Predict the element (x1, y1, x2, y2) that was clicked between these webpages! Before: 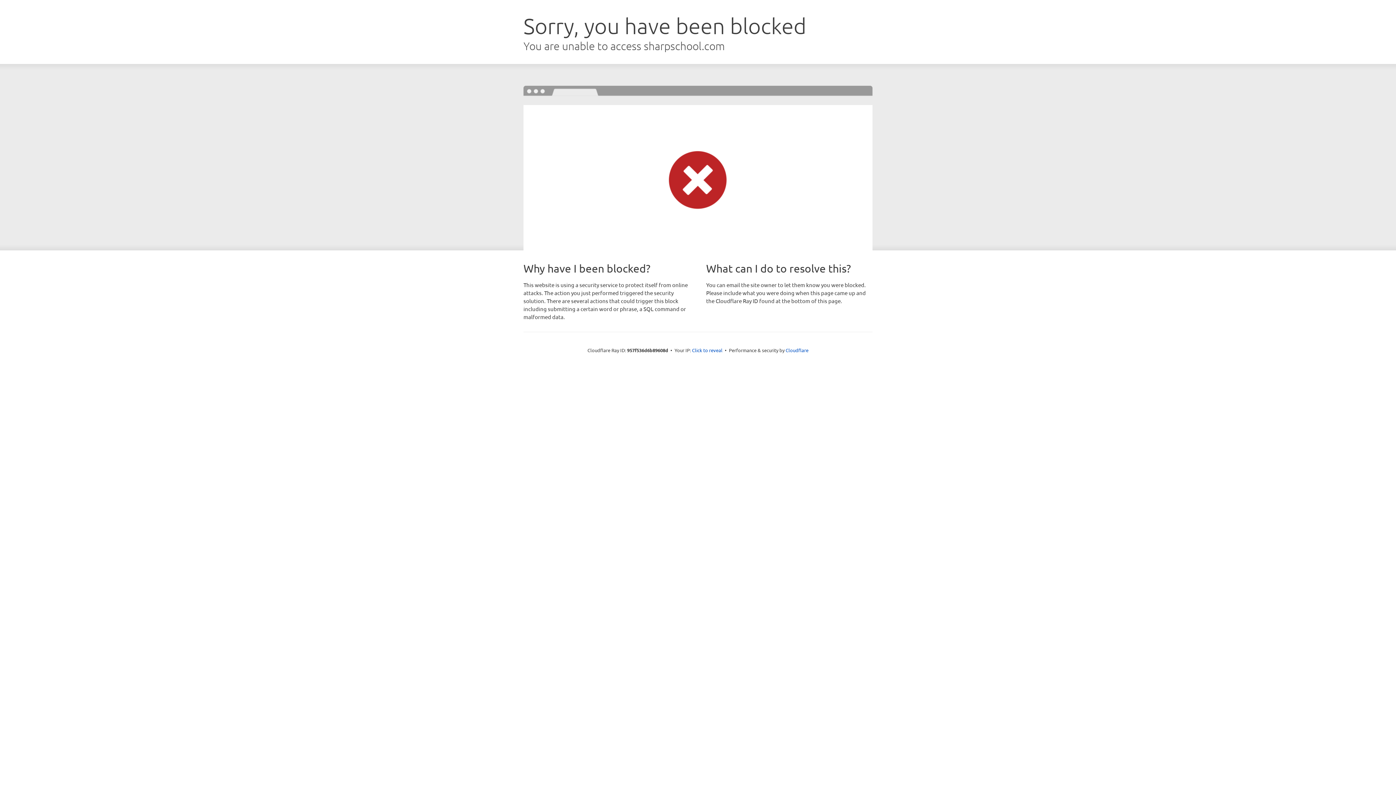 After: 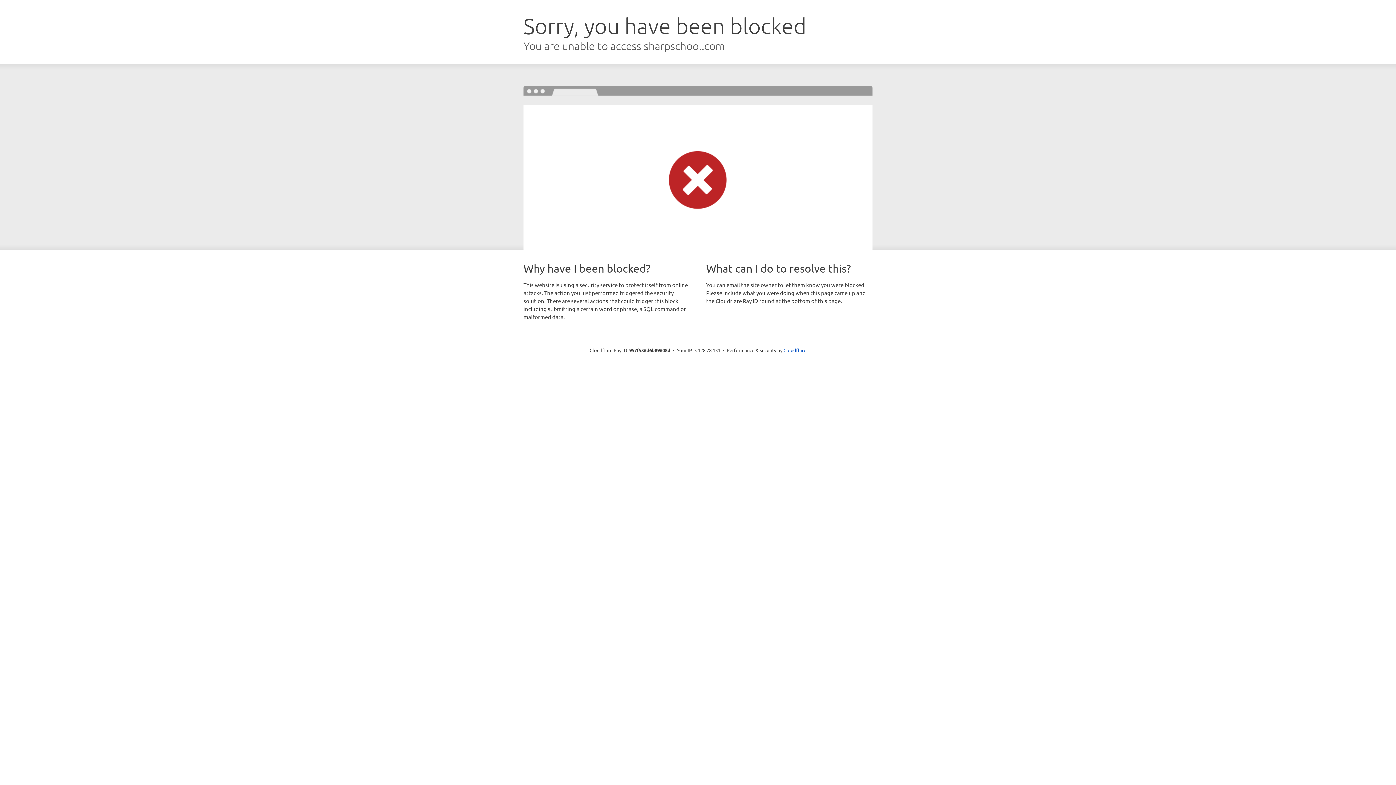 Action: bbox: (692, 346, 722, 353) label: Click to reveal